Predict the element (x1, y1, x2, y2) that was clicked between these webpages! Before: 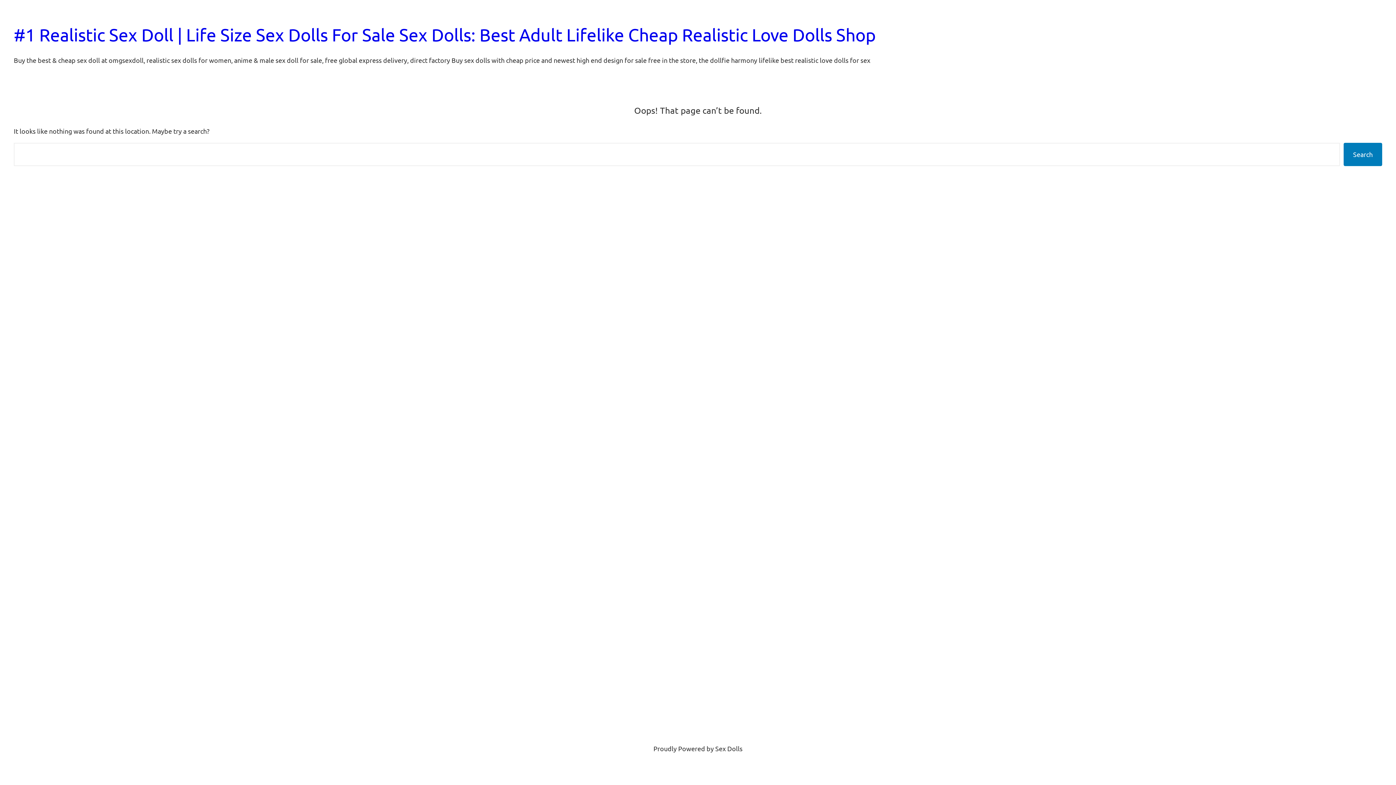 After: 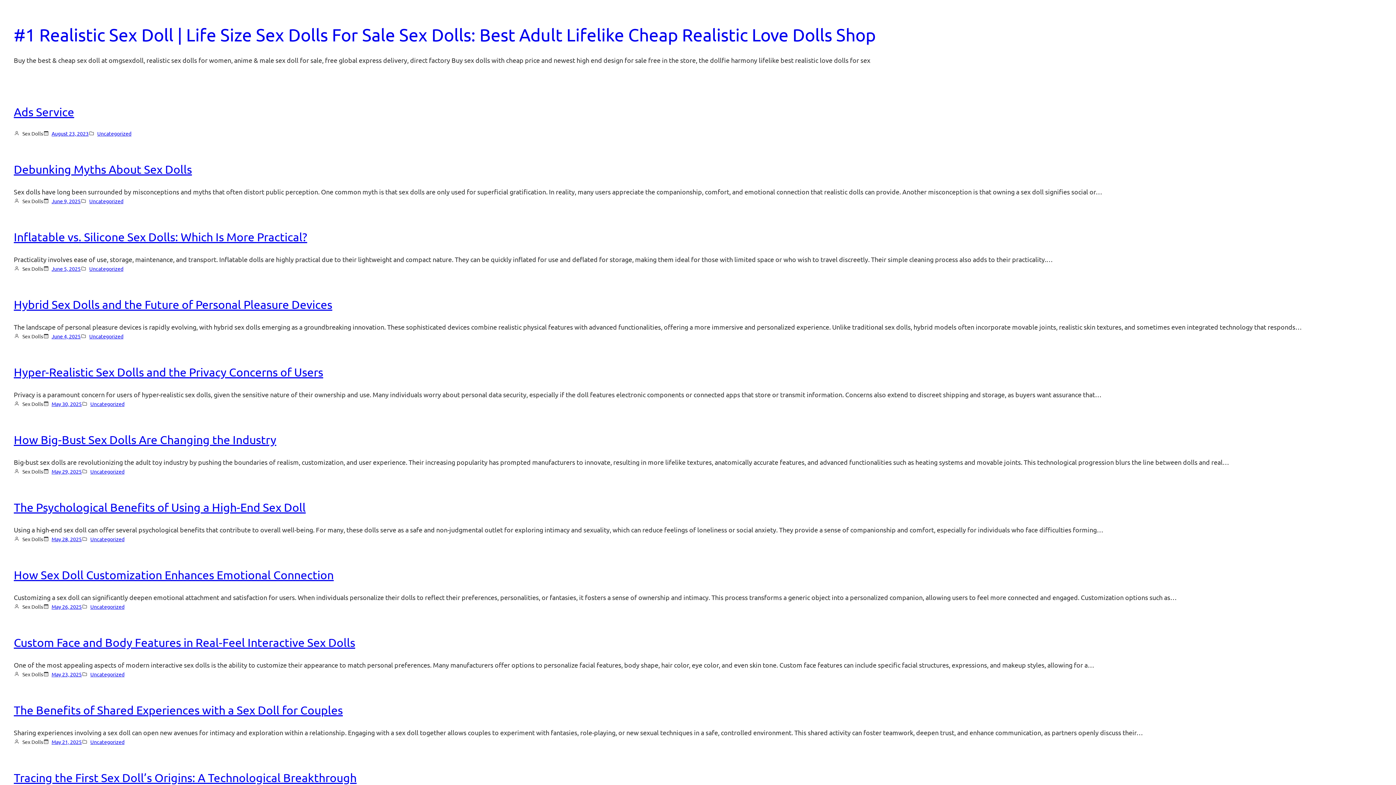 Action: bbox: (13, 24, 876, 44) label: #1 Realistic Sex Doll | Life Size Sex Dolls For Sale Sex Dolls: Best Adult Lifelike Cheap Realistic Love Dolls Shop